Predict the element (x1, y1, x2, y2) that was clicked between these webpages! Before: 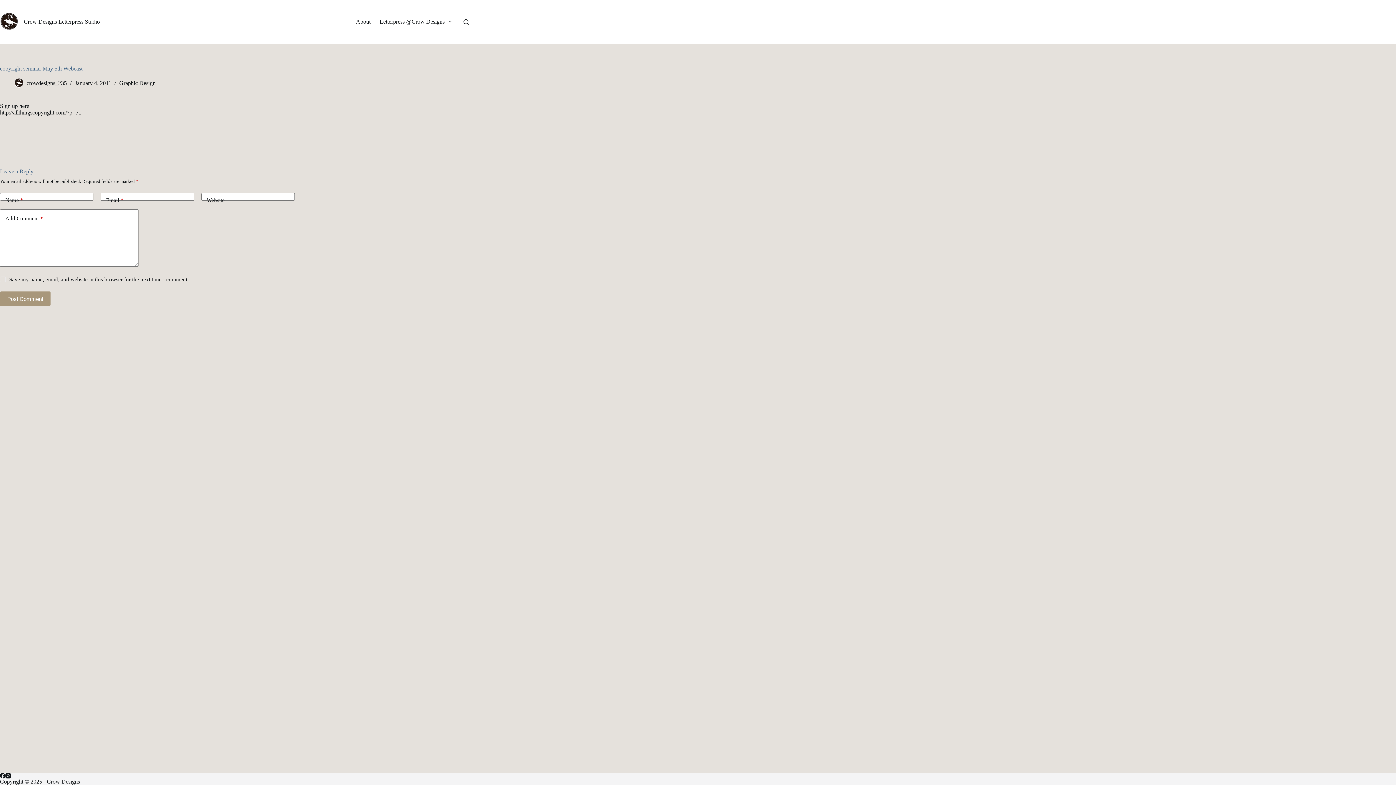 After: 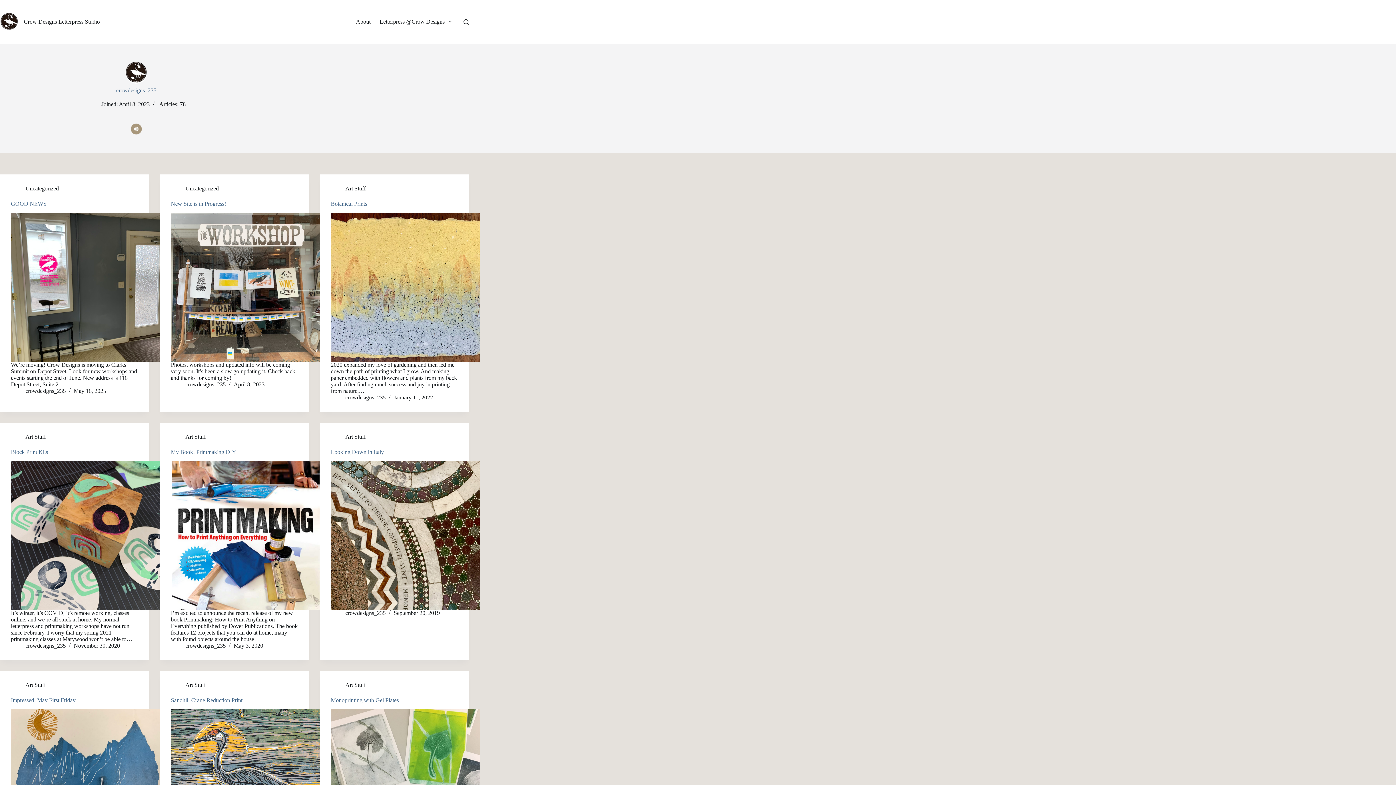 Action: bbox: (14, 78, 23, 87)